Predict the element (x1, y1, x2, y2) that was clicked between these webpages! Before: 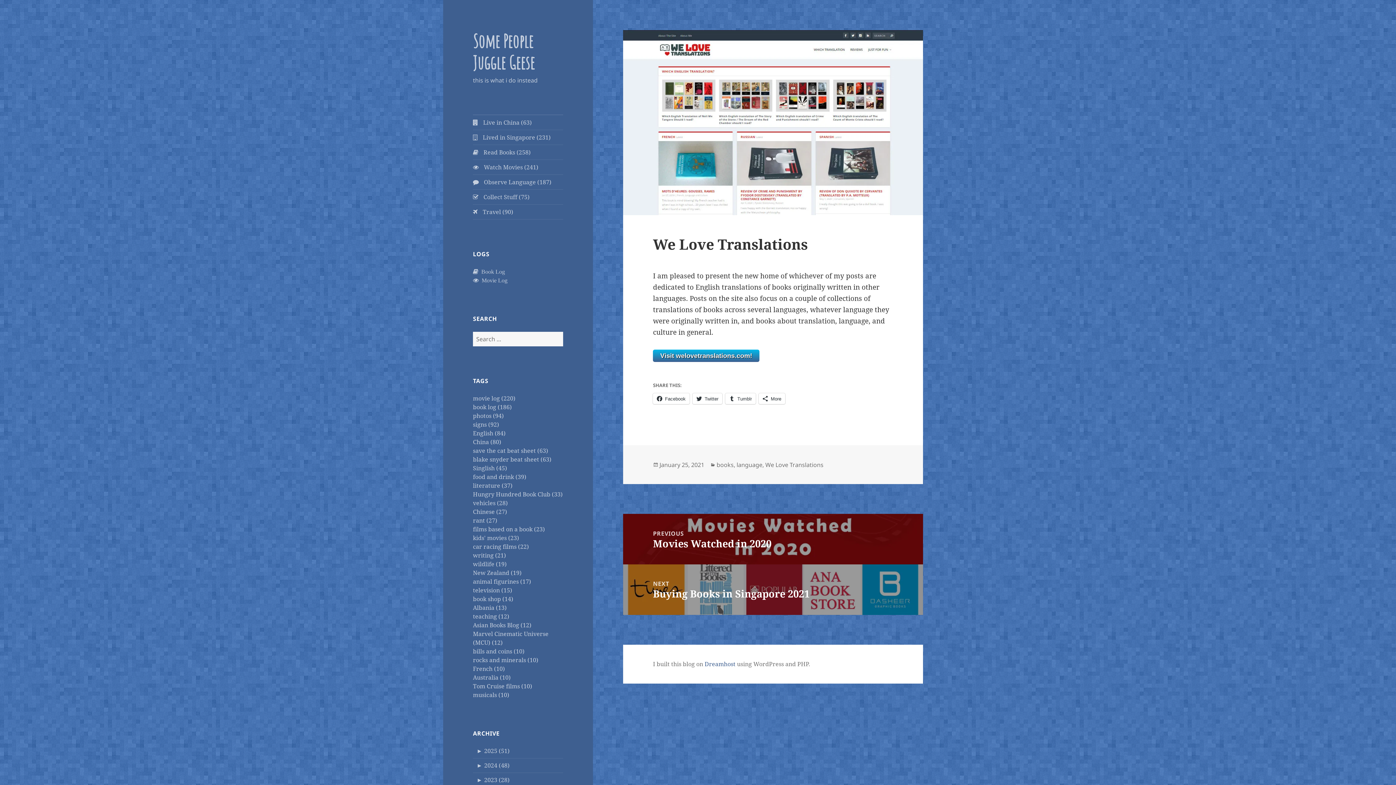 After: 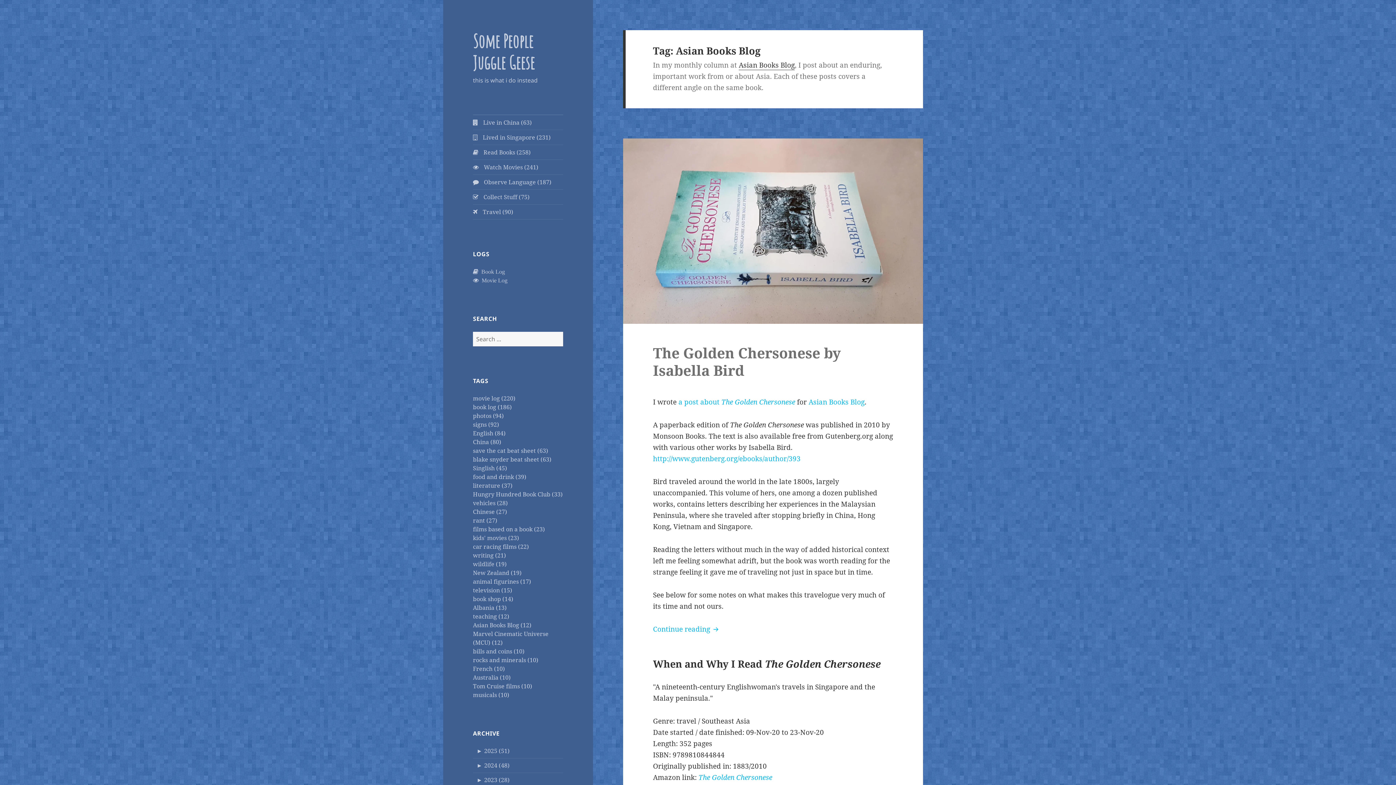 Action: label: Asian Books Blog (12) bbox: (473, 621, 531, 629)